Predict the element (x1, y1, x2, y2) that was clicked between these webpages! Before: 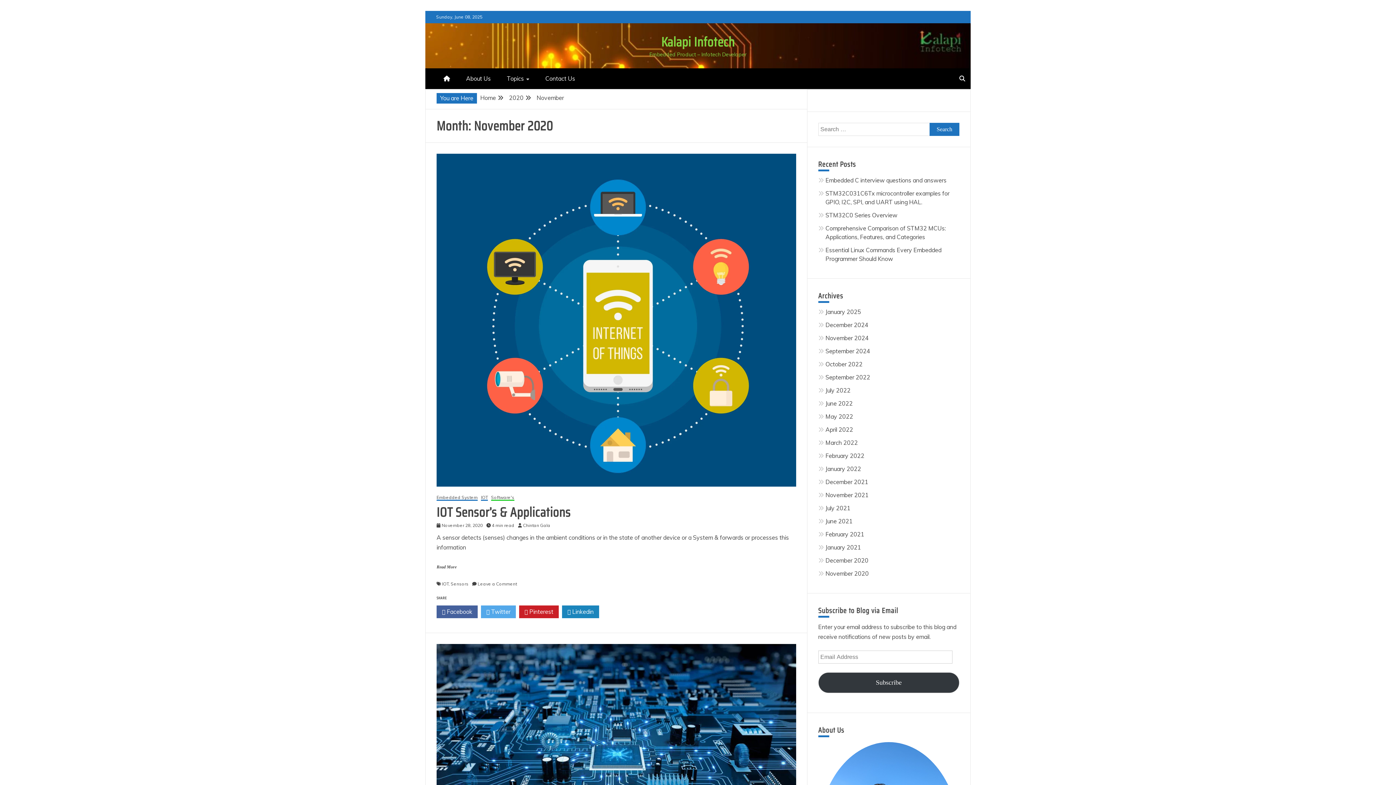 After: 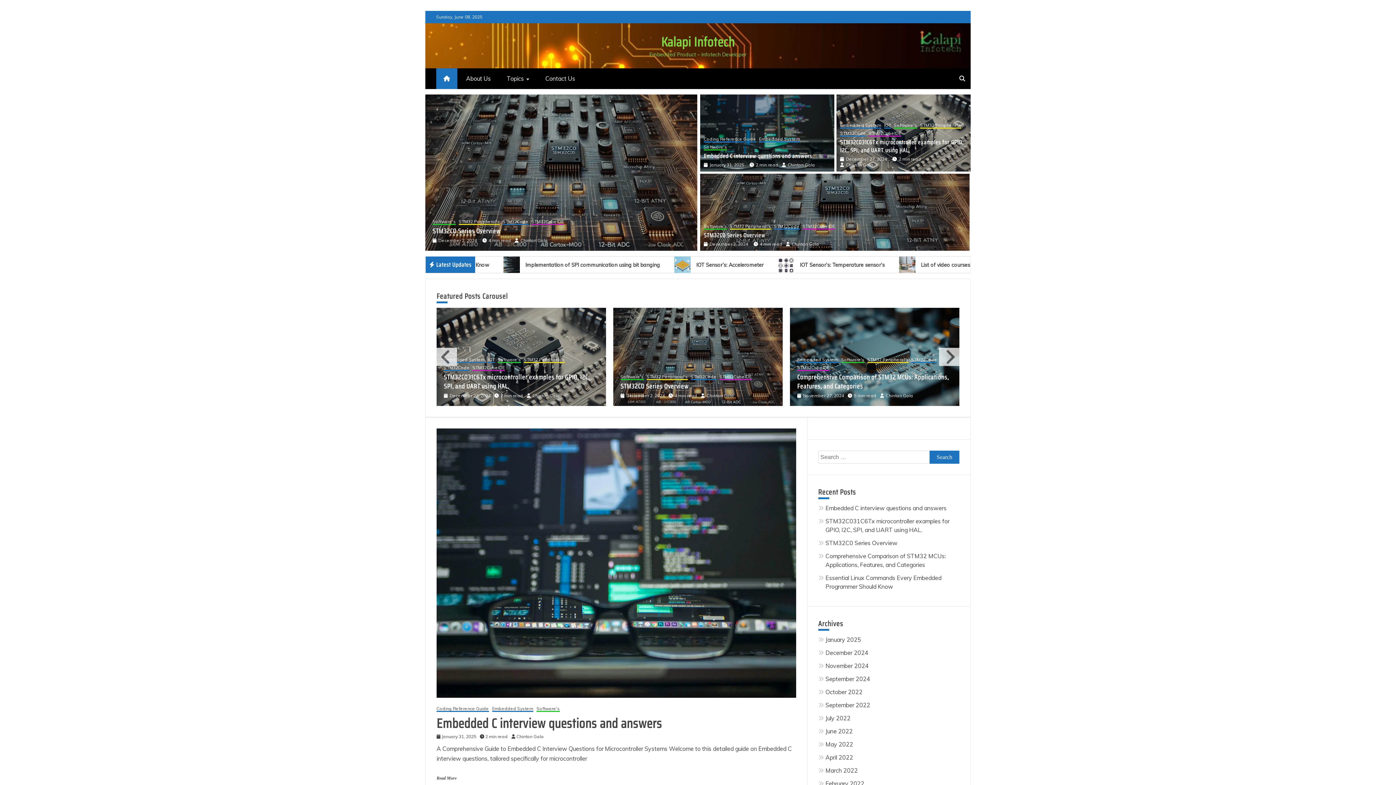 Action: bbox: (436, 68, 457, 89)